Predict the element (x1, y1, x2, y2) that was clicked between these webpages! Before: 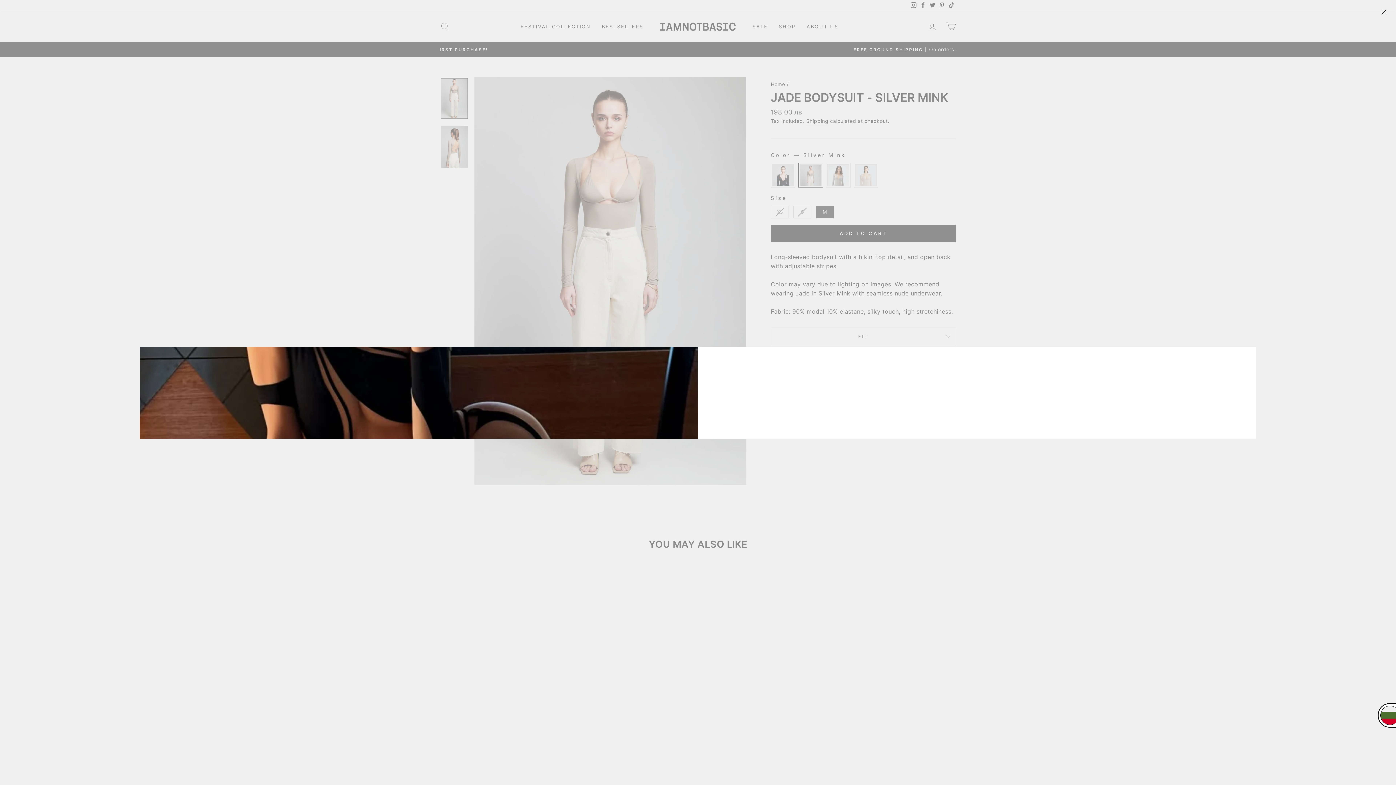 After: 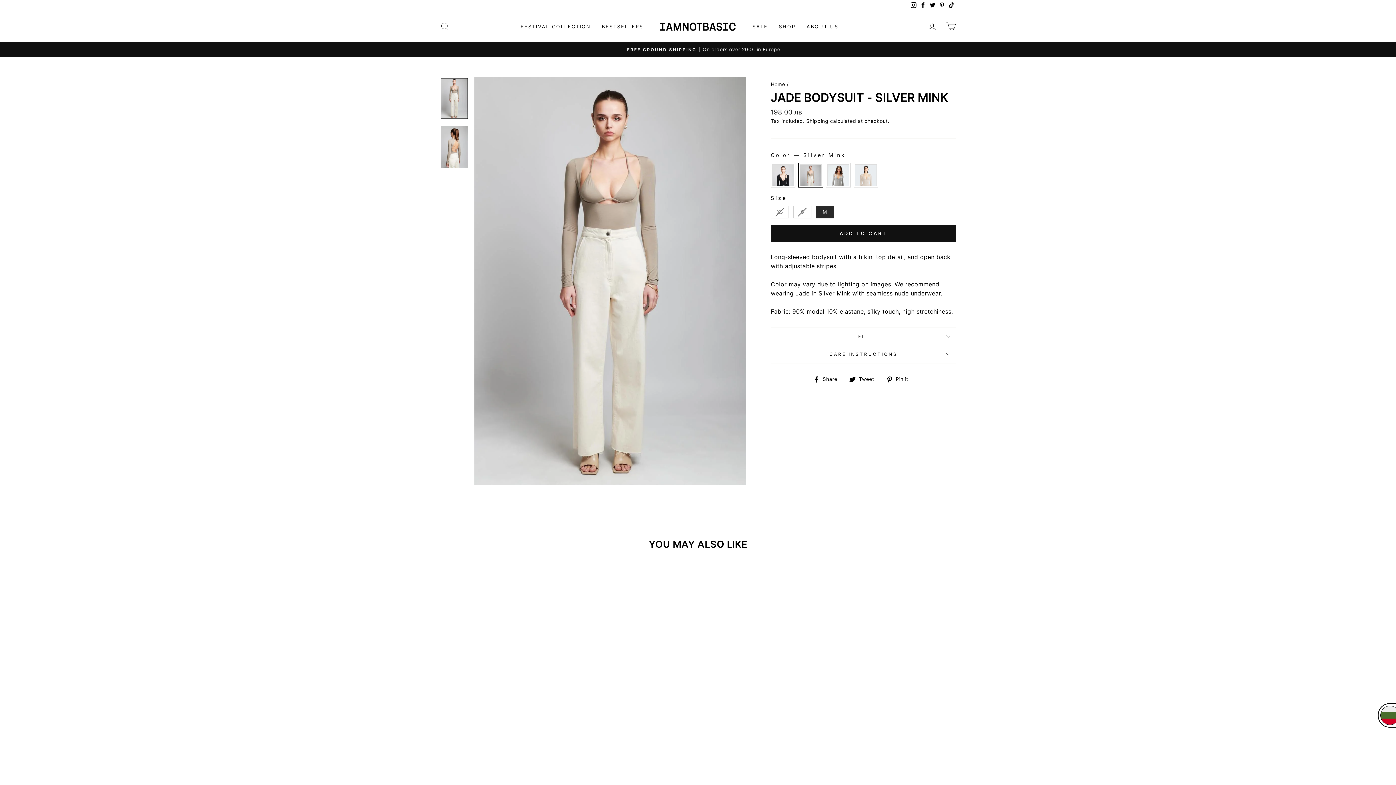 Action: bbox: (1375, 3, 1392, 21) label: "Close (esc)"